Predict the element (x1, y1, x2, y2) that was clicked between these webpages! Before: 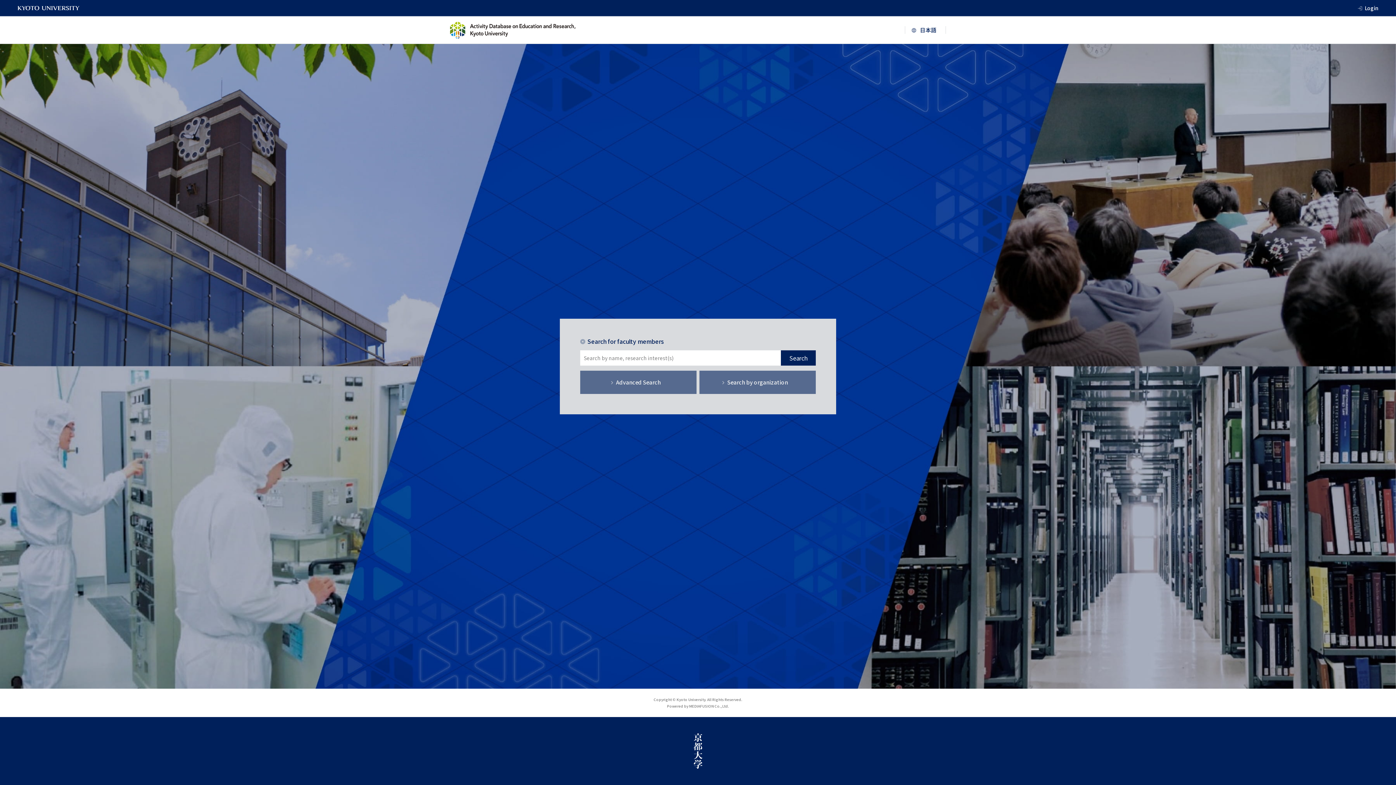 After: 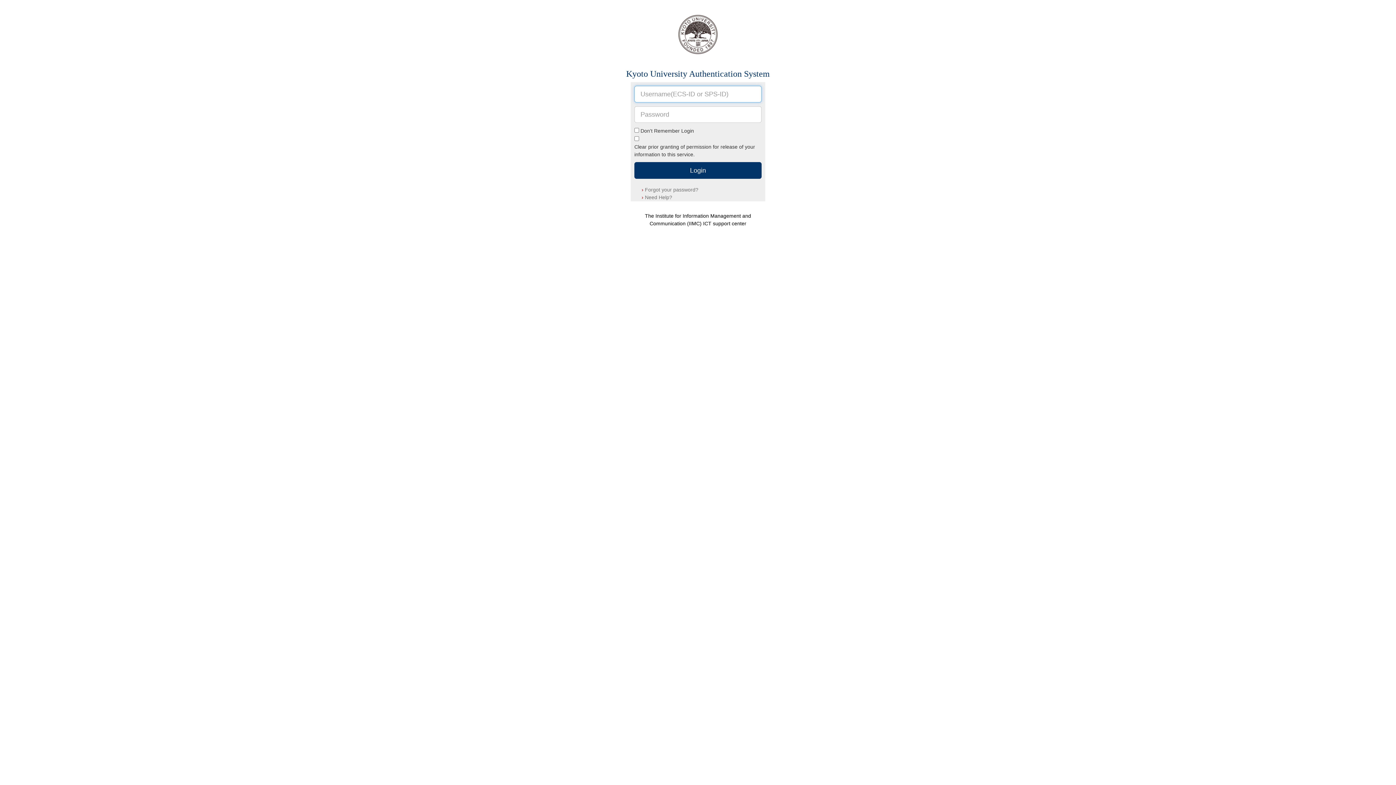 Action: bbox: (1365, 3, 1378, 12) label: Login